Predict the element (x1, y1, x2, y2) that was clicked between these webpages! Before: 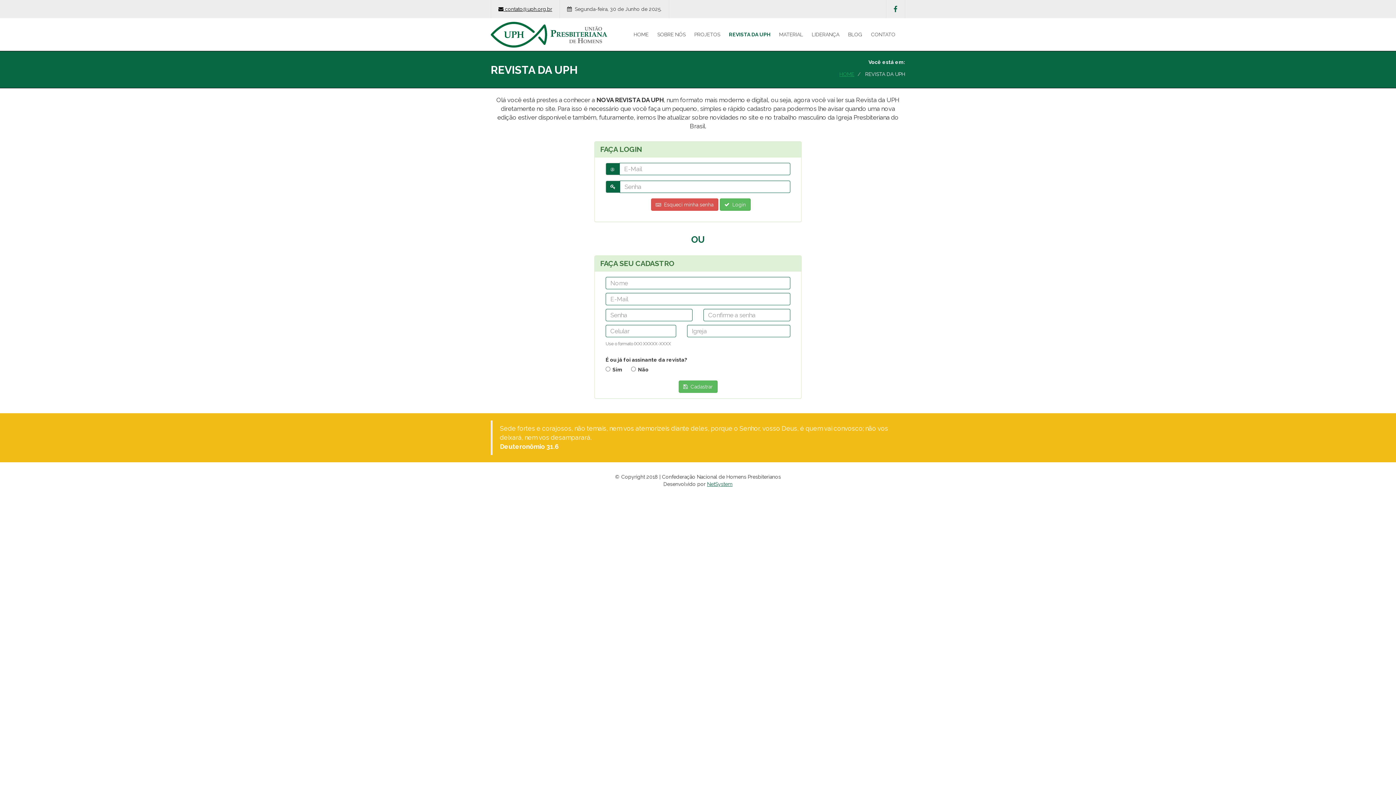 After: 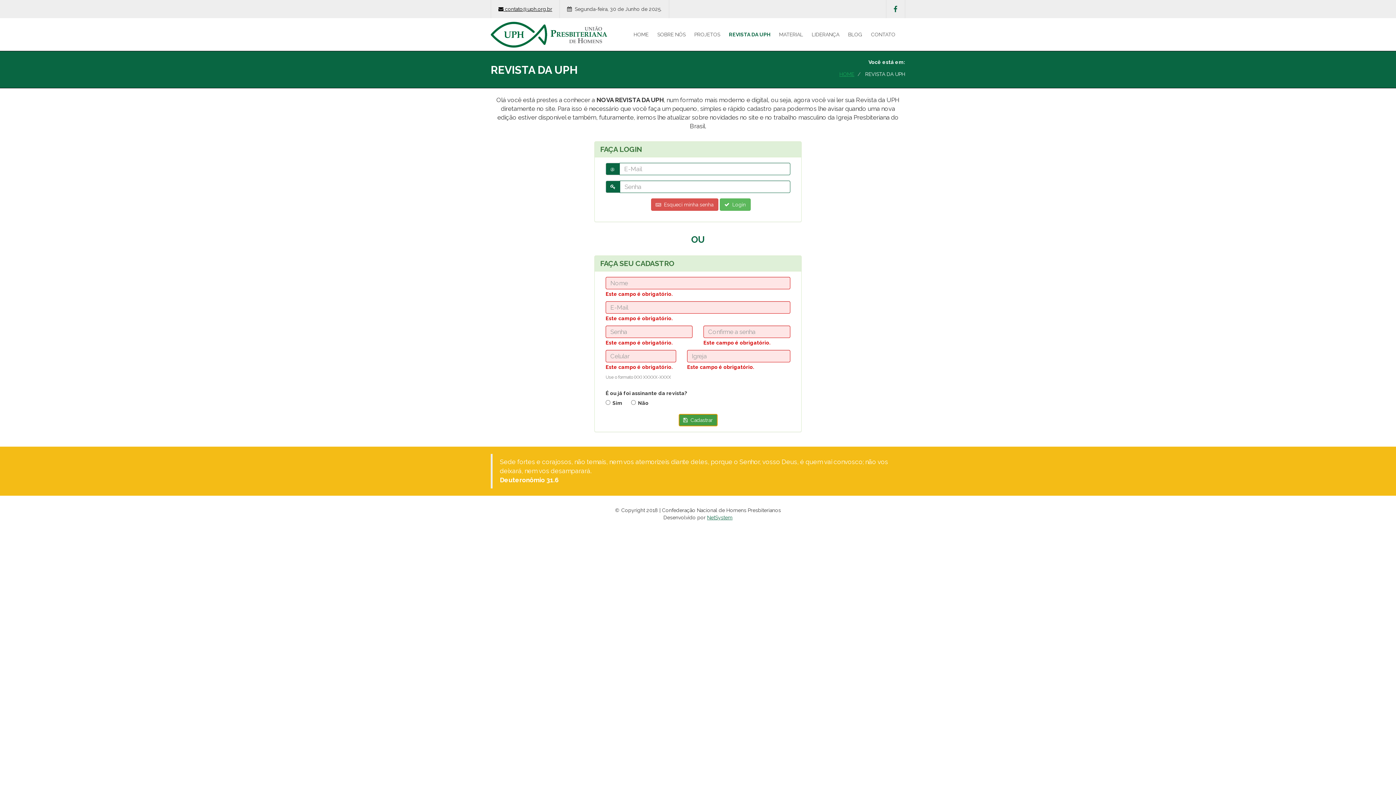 Action: label:   Cadastrar bbox: (678, 380, 717, 393)